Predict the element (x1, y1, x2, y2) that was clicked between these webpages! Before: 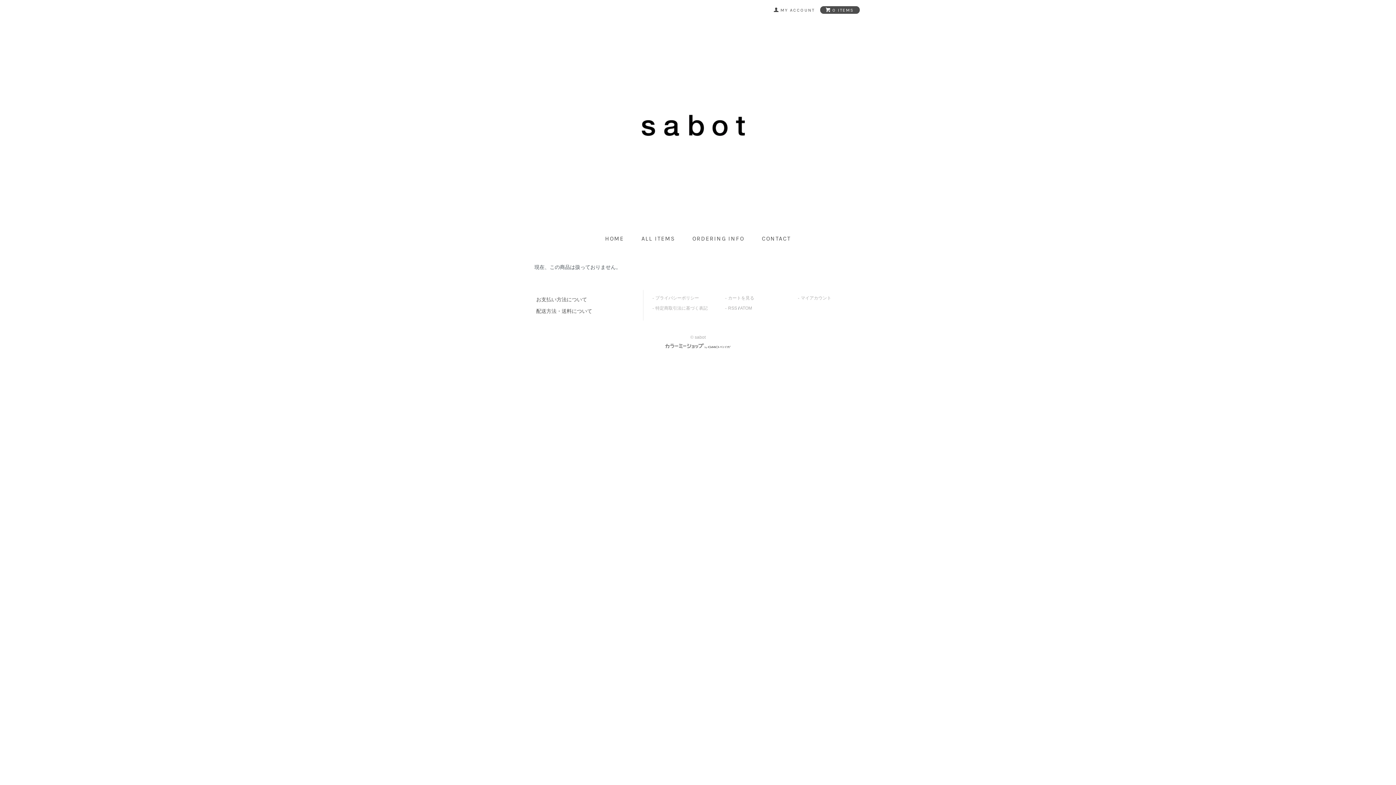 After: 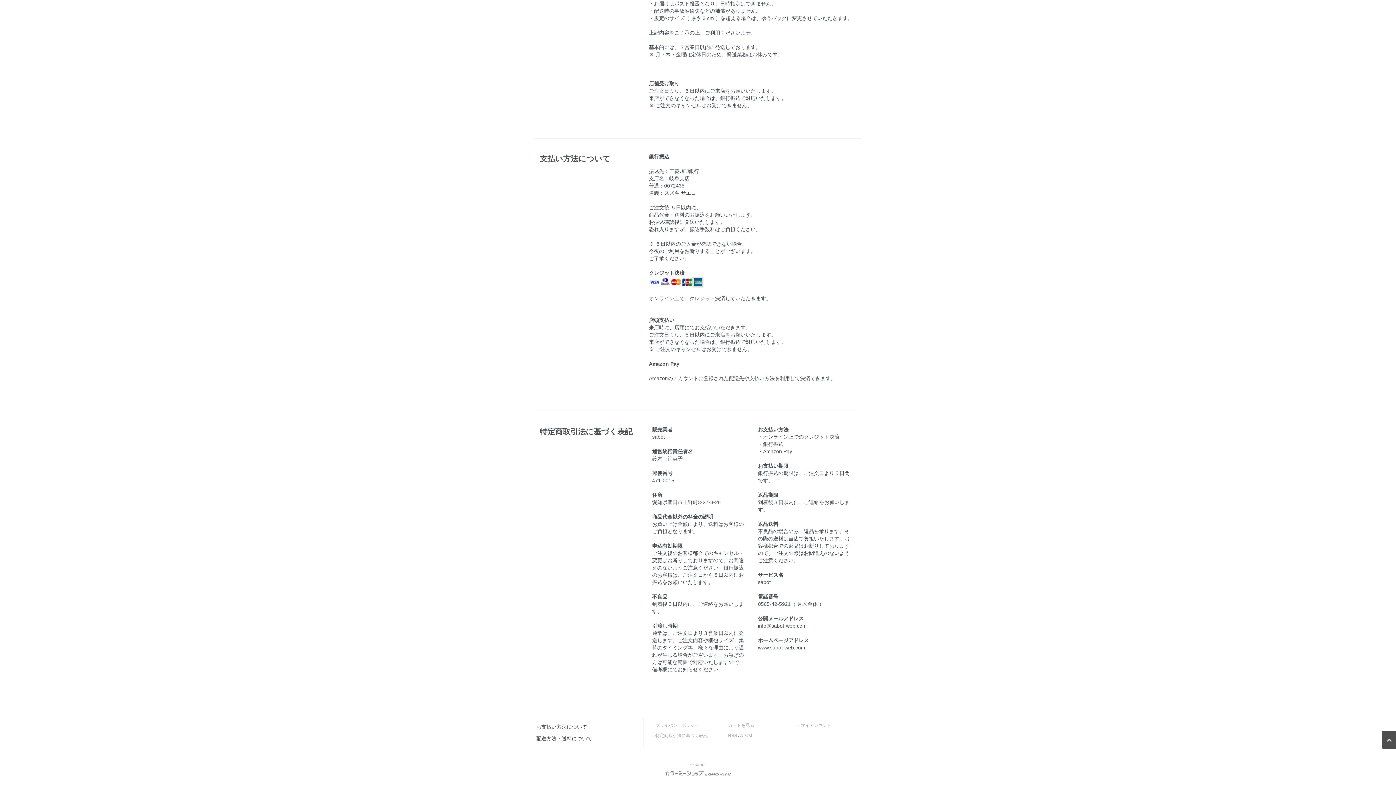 Action: label: 特定商取引法に基づく表記 bbox: (655, 305, 707, 310)